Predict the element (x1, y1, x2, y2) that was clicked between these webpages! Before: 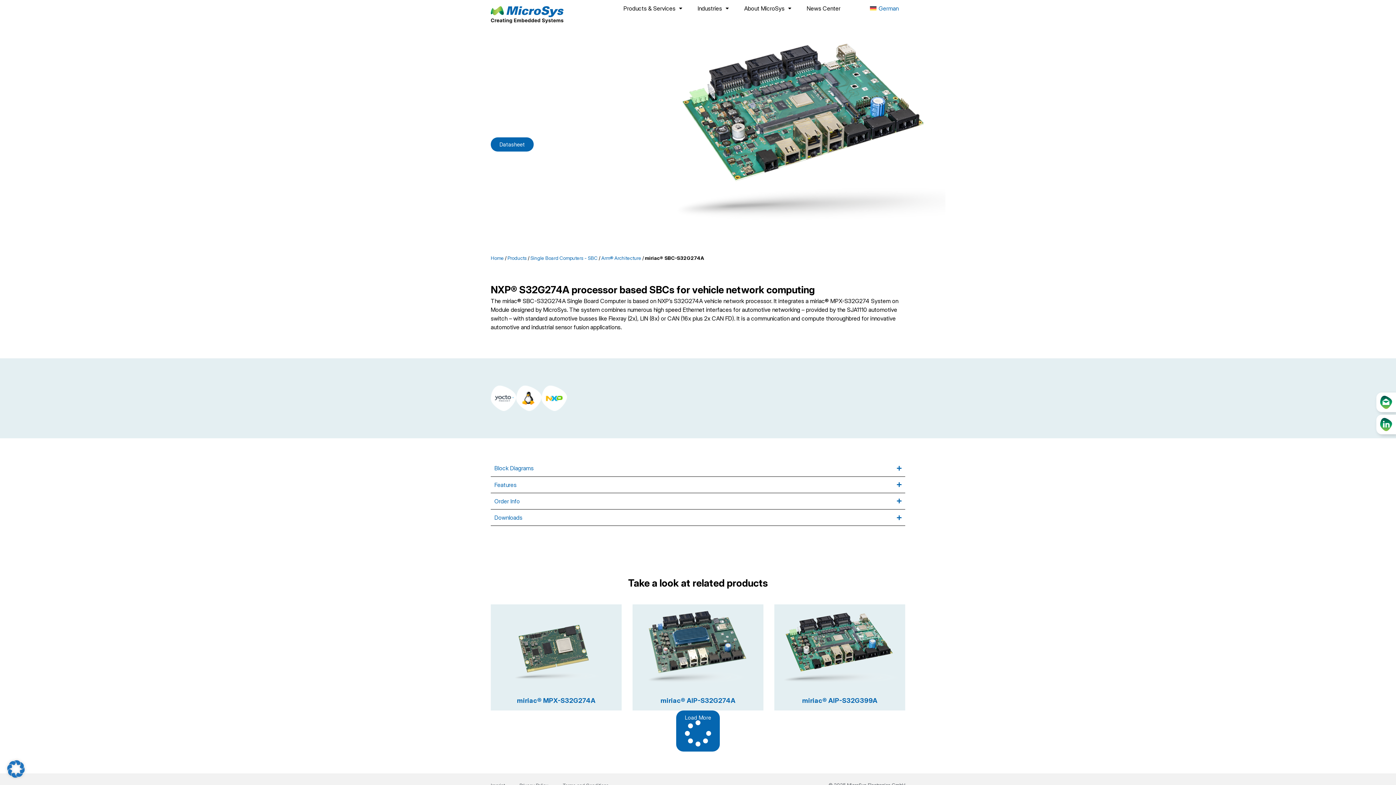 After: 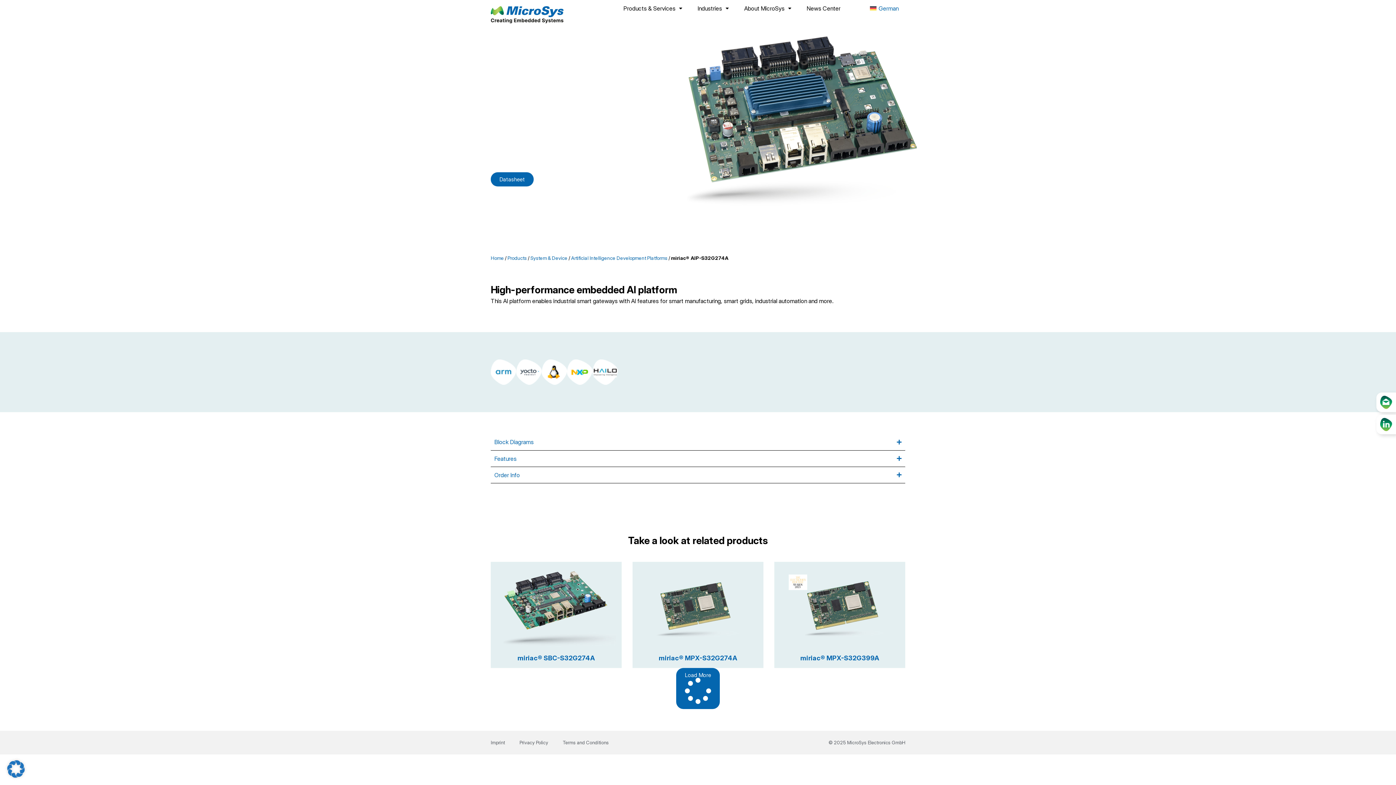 Action: bbox: (638, 610, 758, 689)